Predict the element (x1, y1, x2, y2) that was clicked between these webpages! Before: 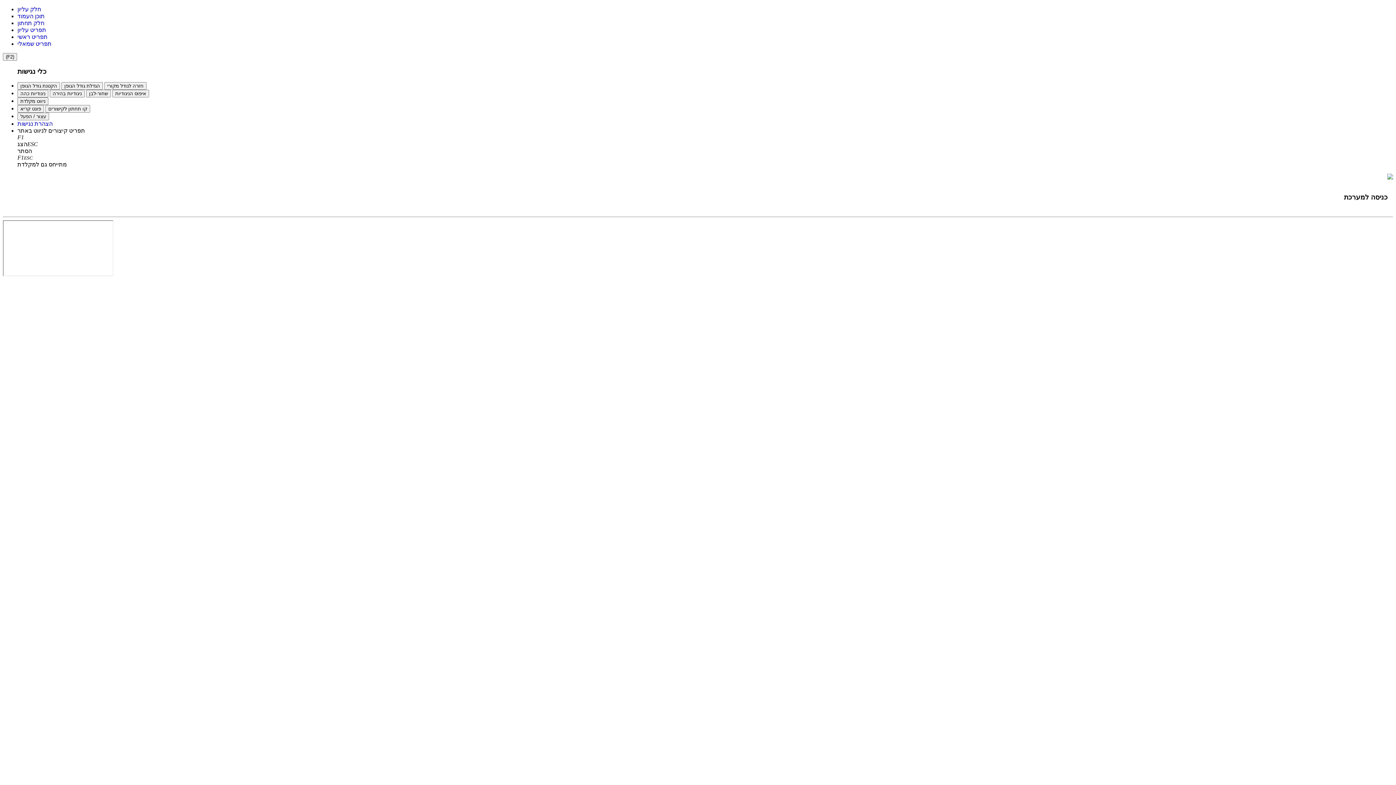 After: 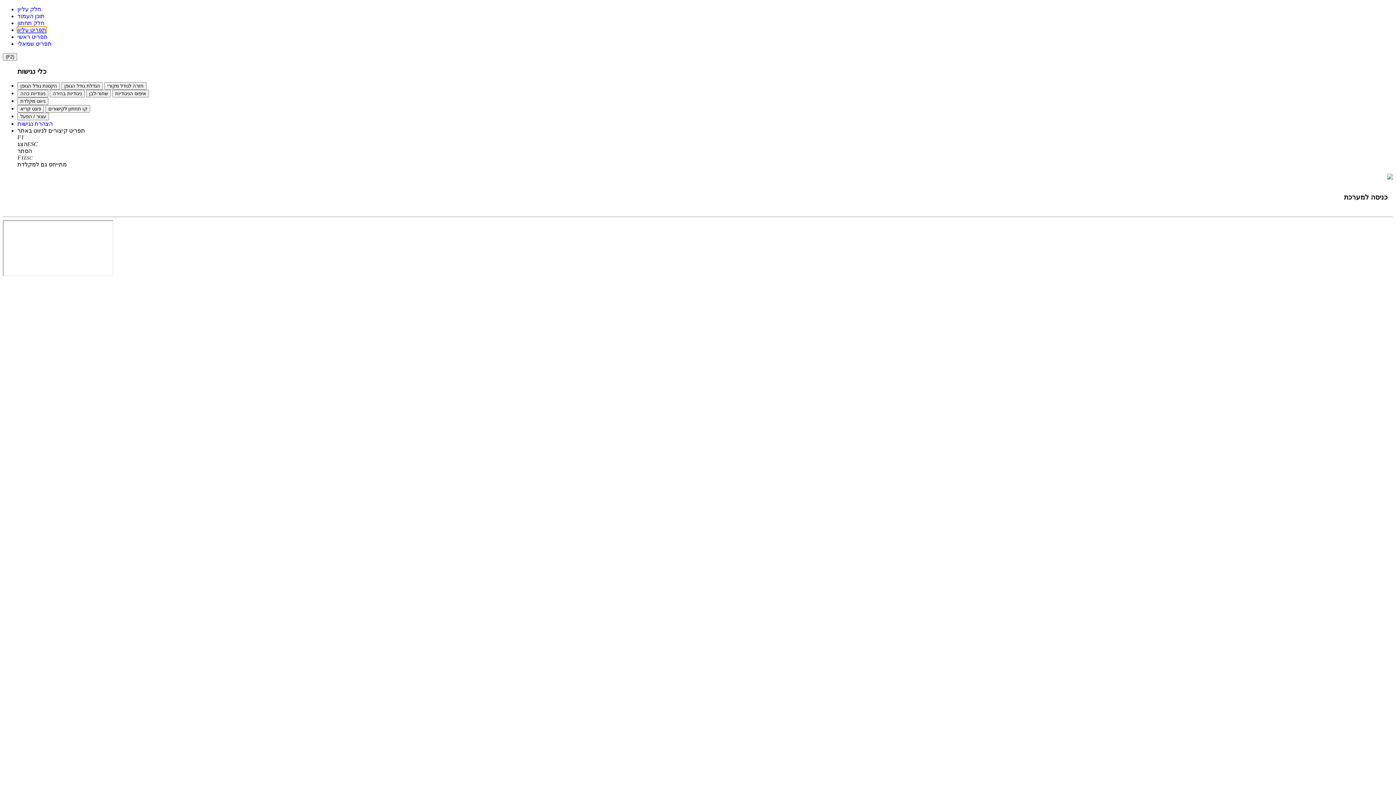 Action: label: תפריט עליון bbox: (17, 26, 46, 33)